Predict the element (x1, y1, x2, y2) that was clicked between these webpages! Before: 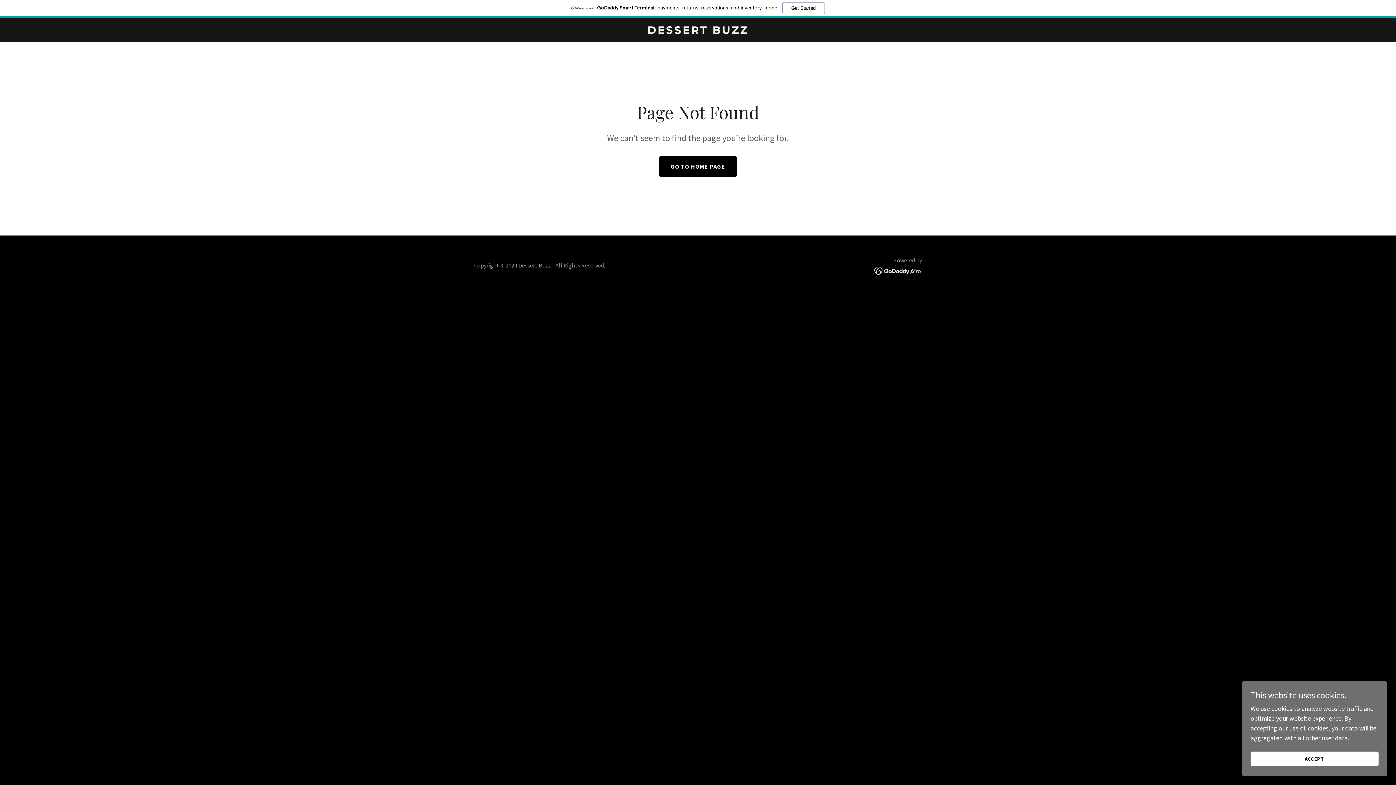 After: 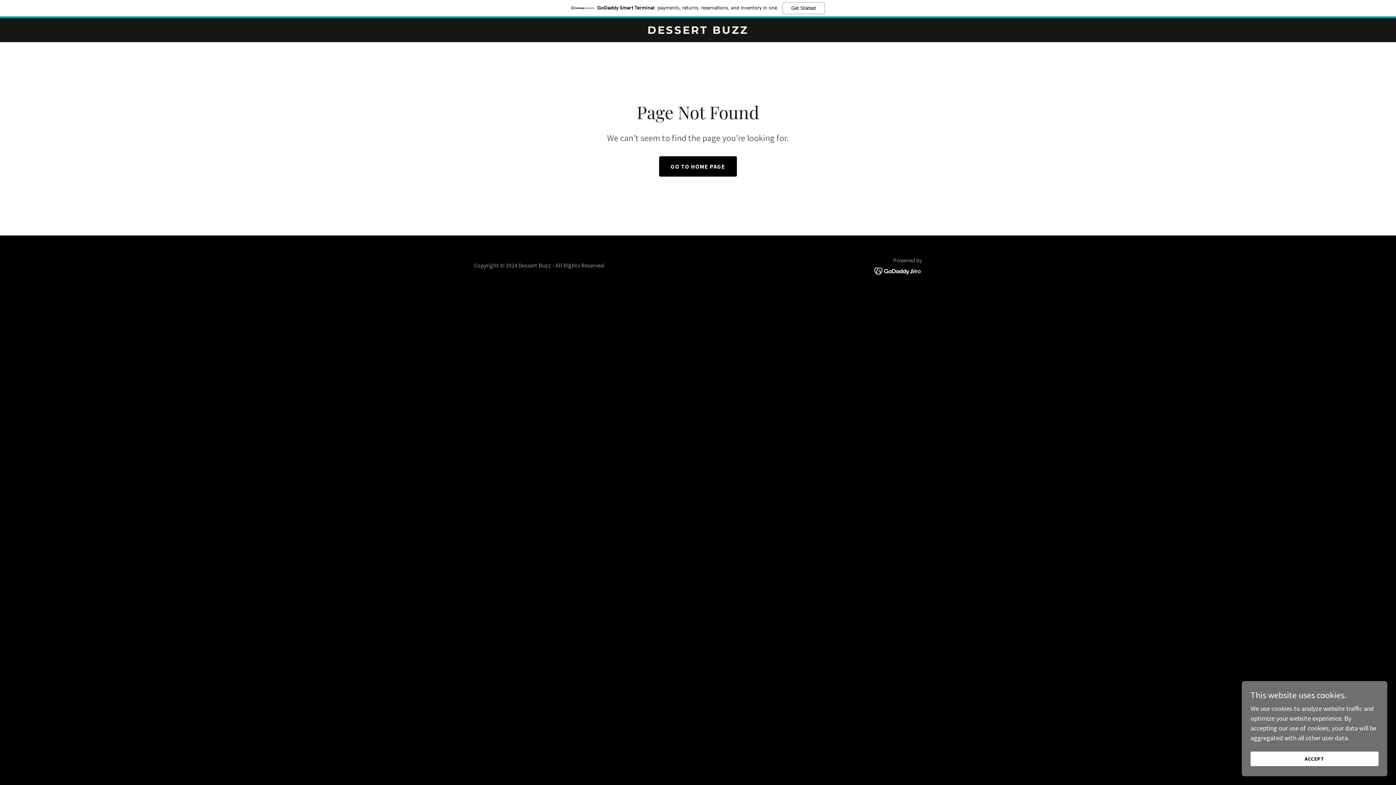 Action: bbox: (874, 266, 922, 274)